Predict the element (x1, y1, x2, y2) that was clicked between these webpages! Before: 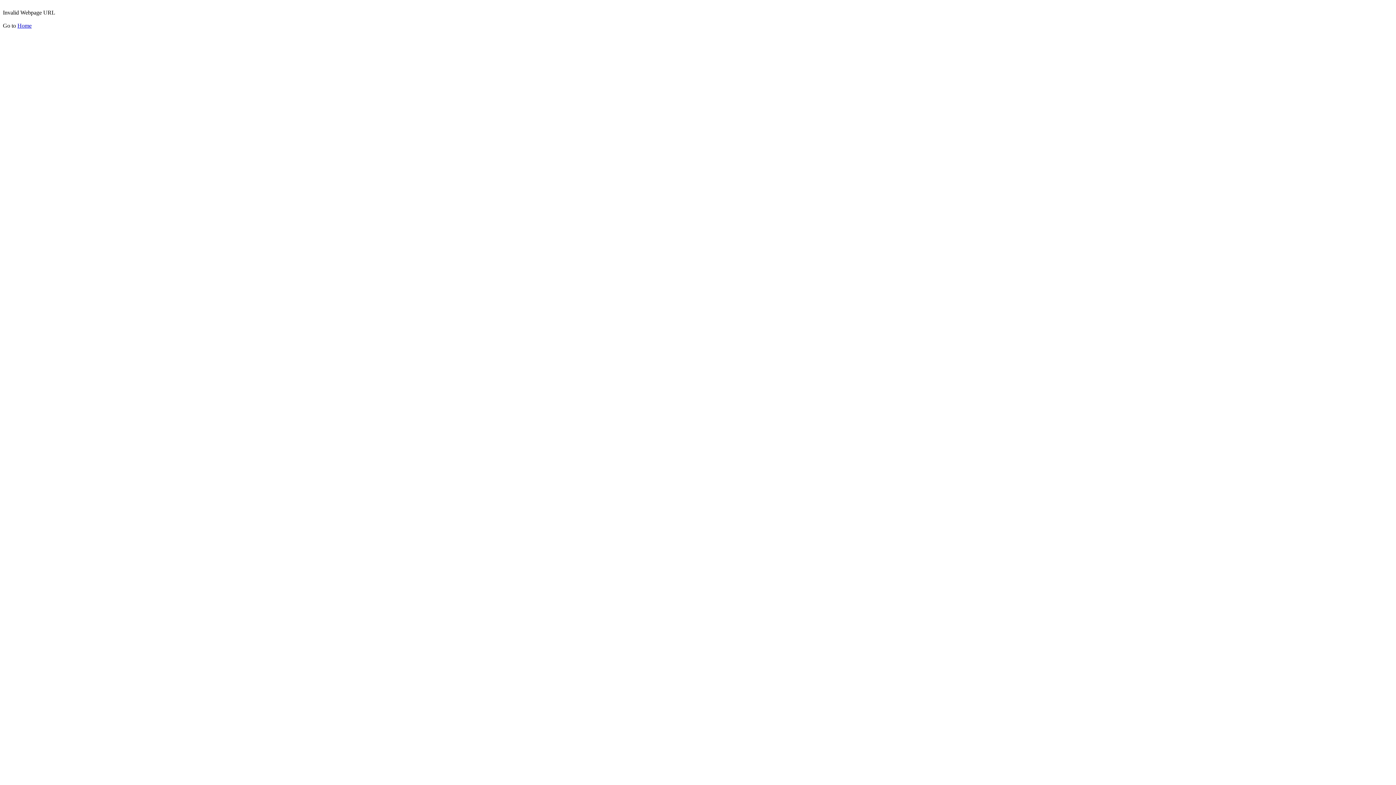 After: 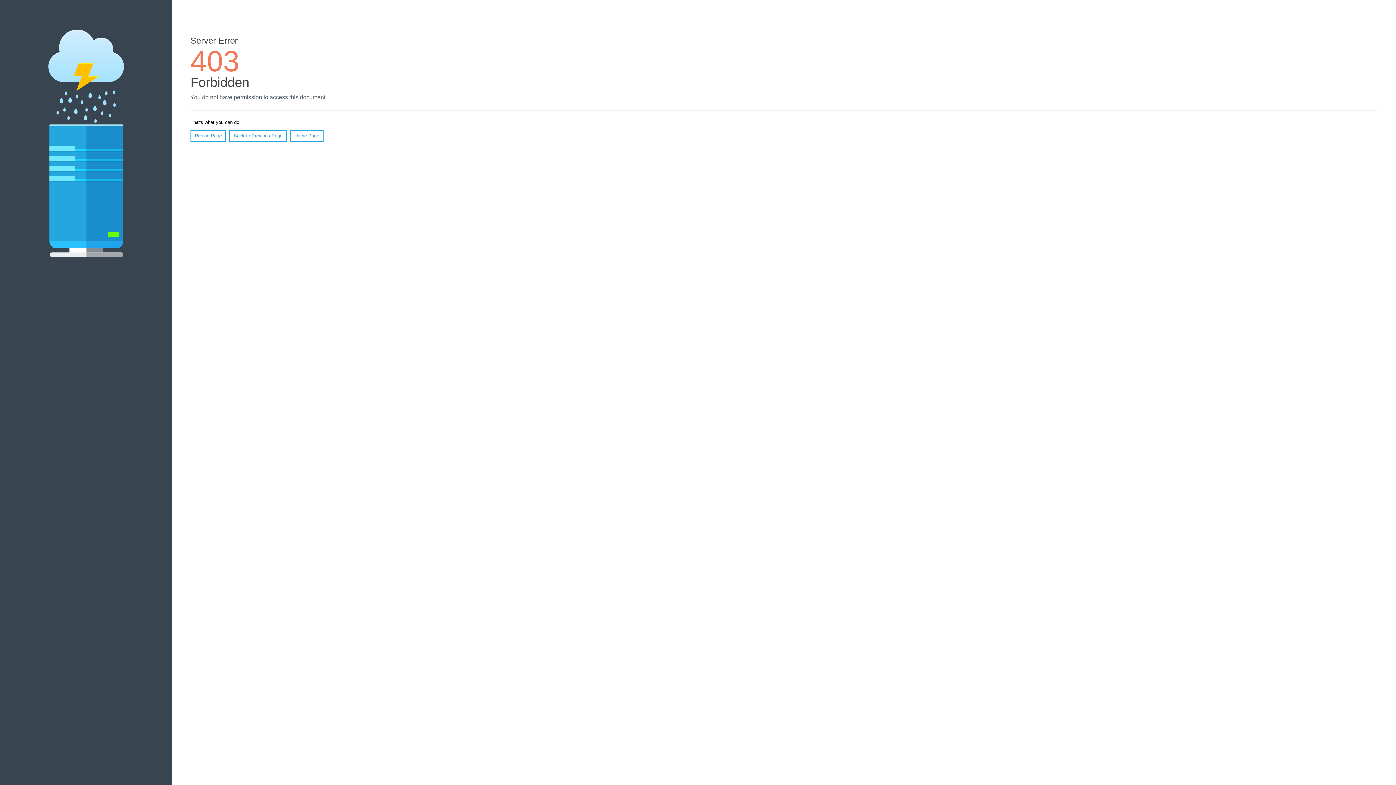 Action: bbox: (17, 22, 31, 28) label: Home